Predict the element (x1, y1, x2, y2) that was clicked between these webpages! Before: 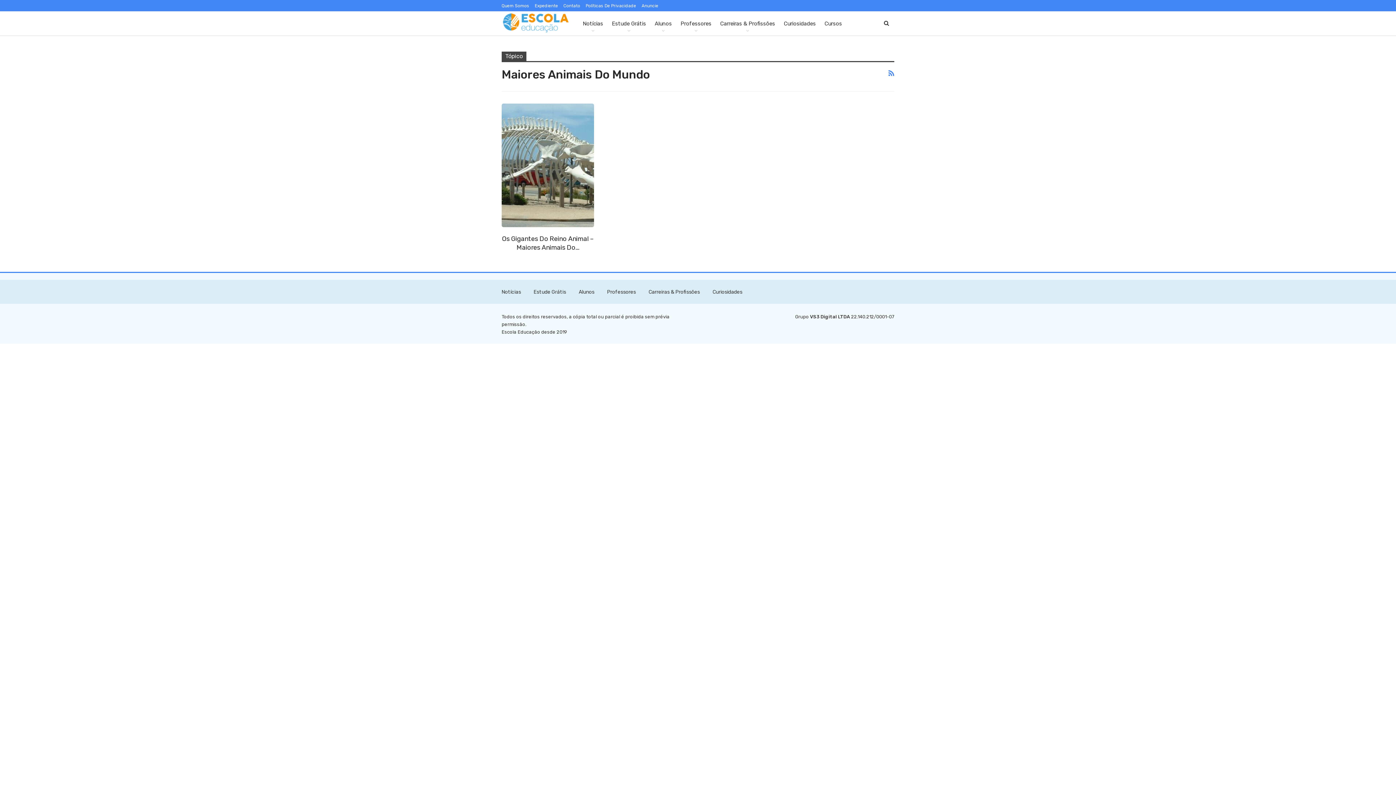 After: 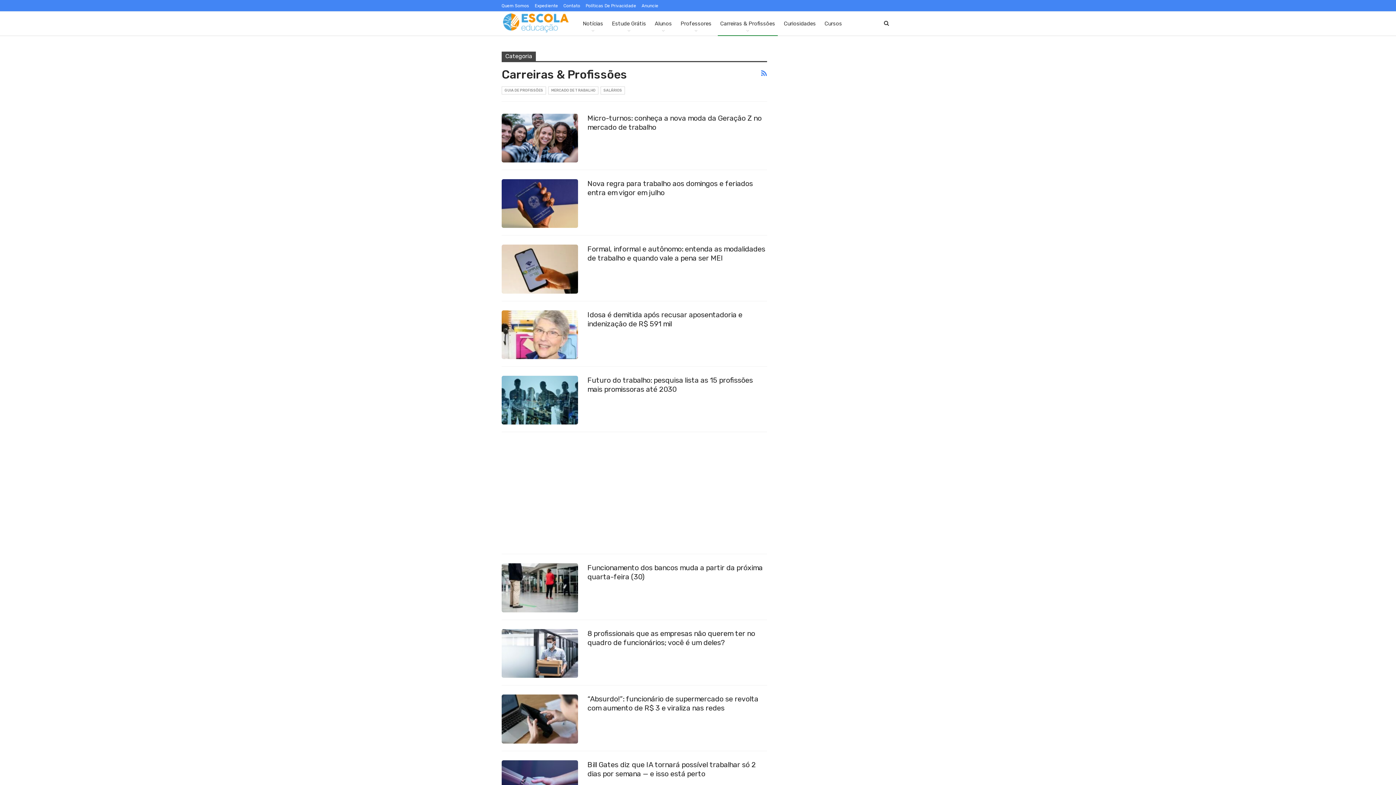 Action: bbox: (717, 11, 777, 35) label: Carreiras & Profissões